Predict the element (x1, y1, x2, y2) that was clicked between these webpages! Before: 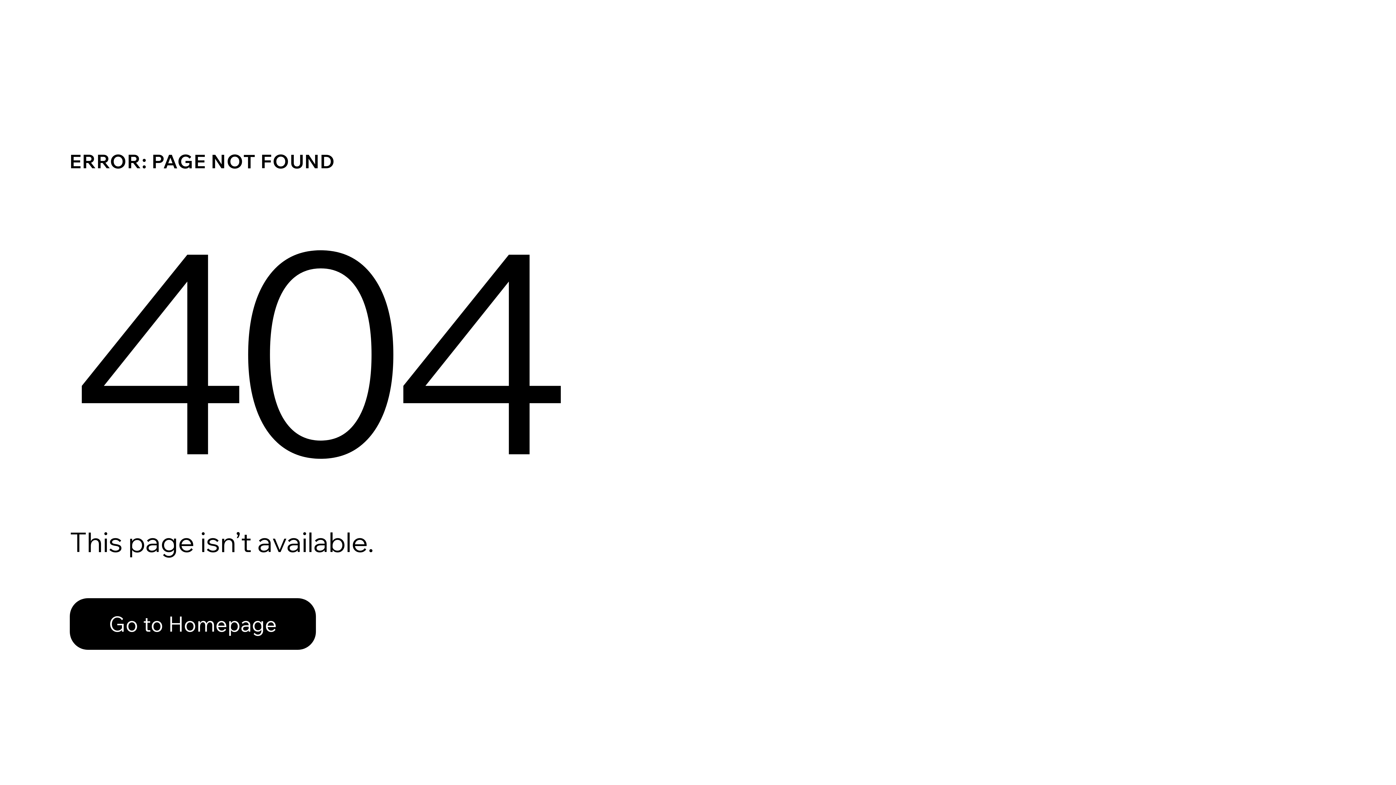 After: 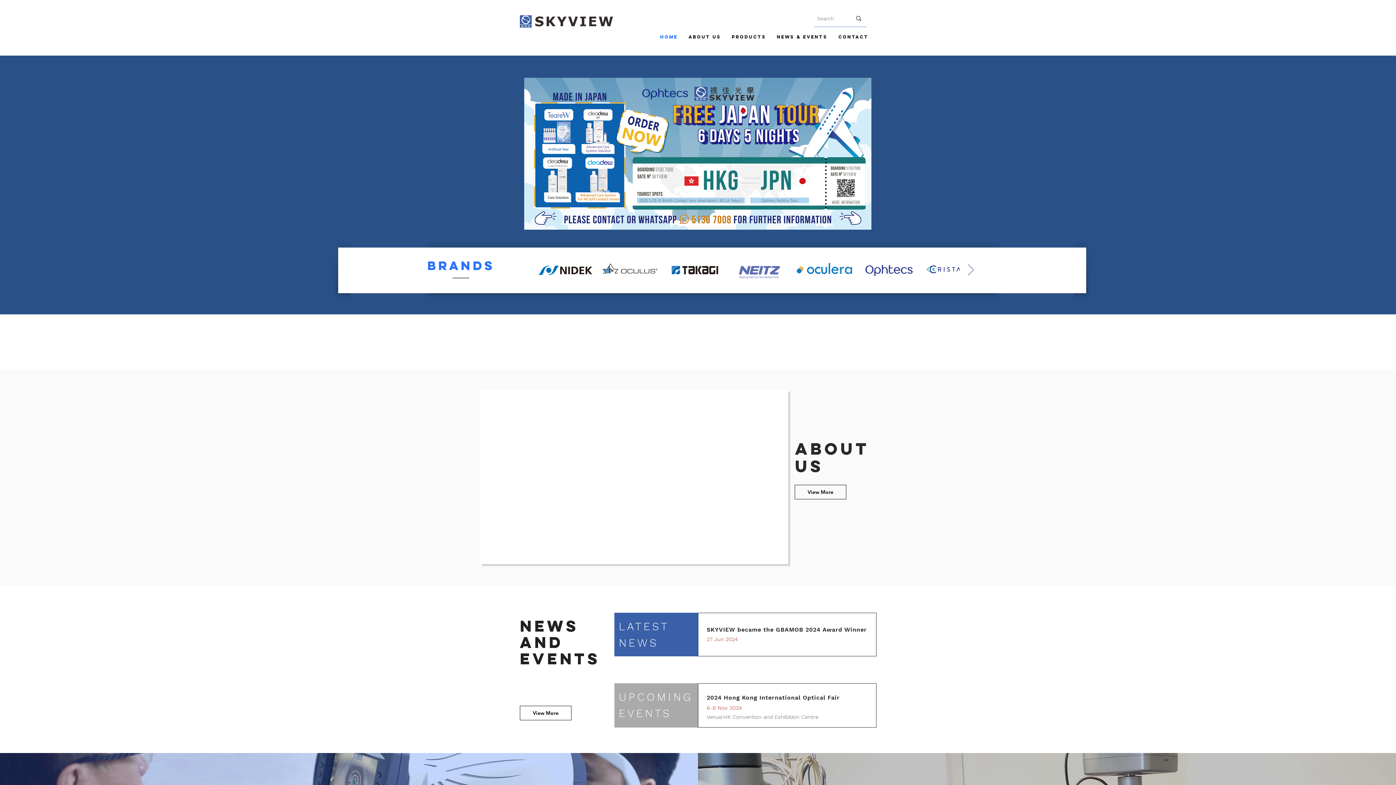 Action: label: Go to Homepage bbox: (69, 598, 316, 650)